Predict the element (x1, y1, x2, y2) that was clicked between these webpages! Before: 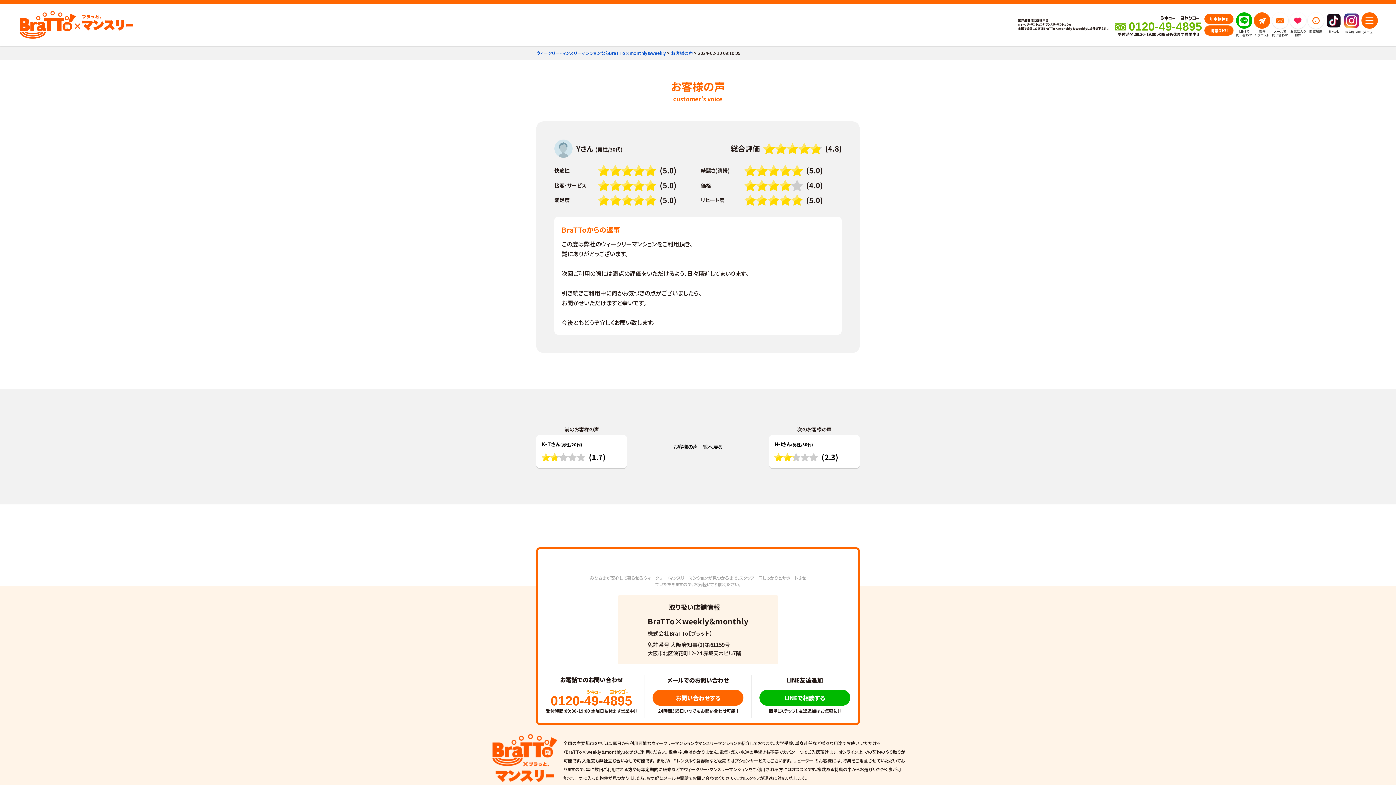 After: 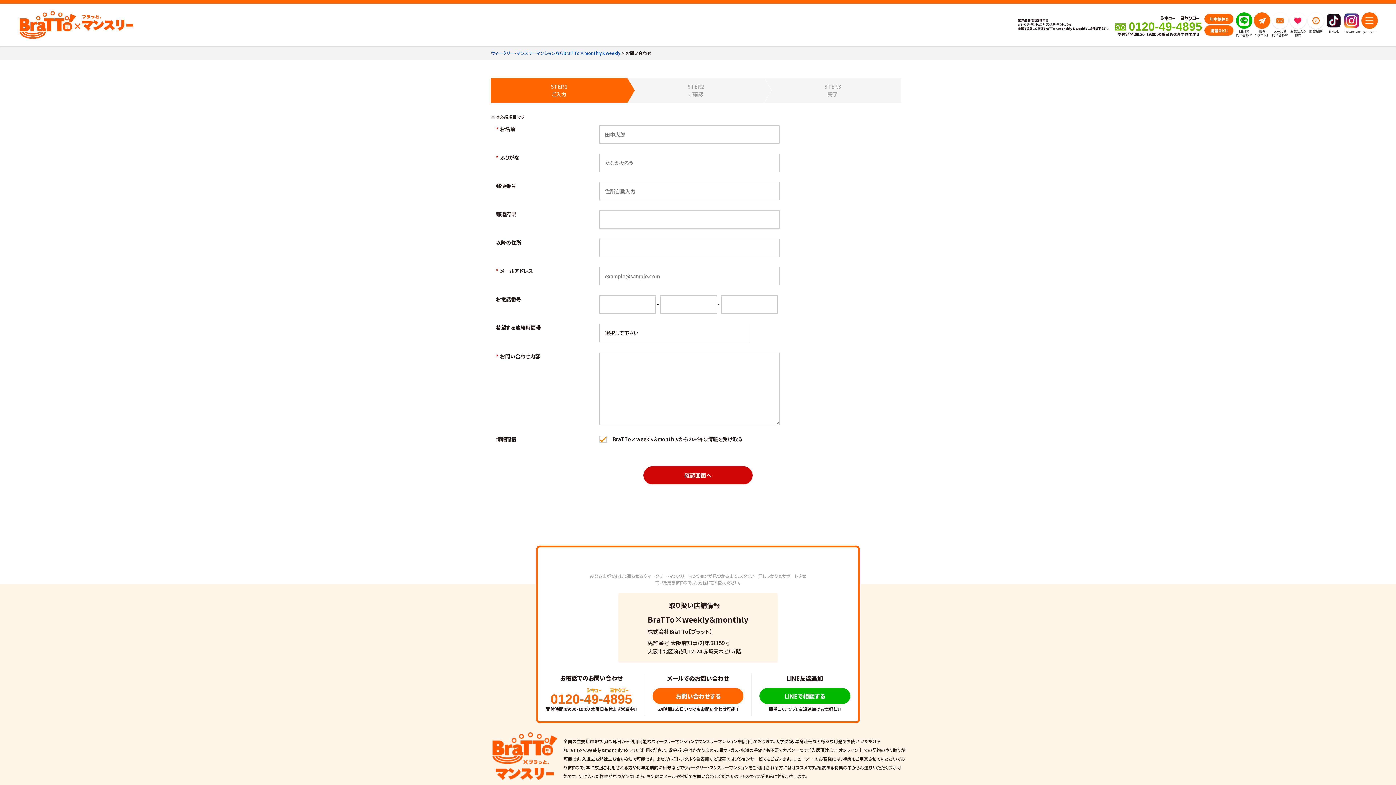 Action: label: メールで
問い合わせ bbox: (1272, 28, 1288, 37)